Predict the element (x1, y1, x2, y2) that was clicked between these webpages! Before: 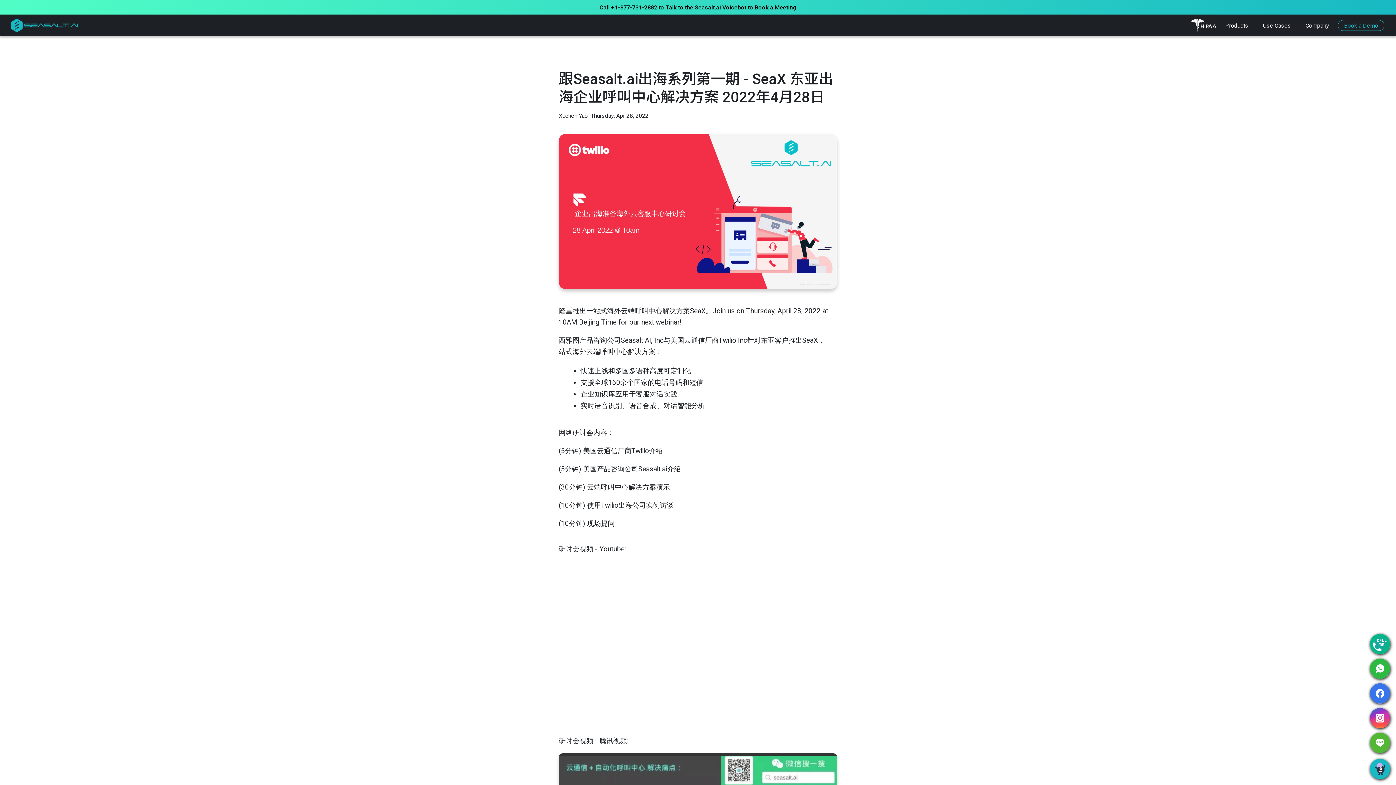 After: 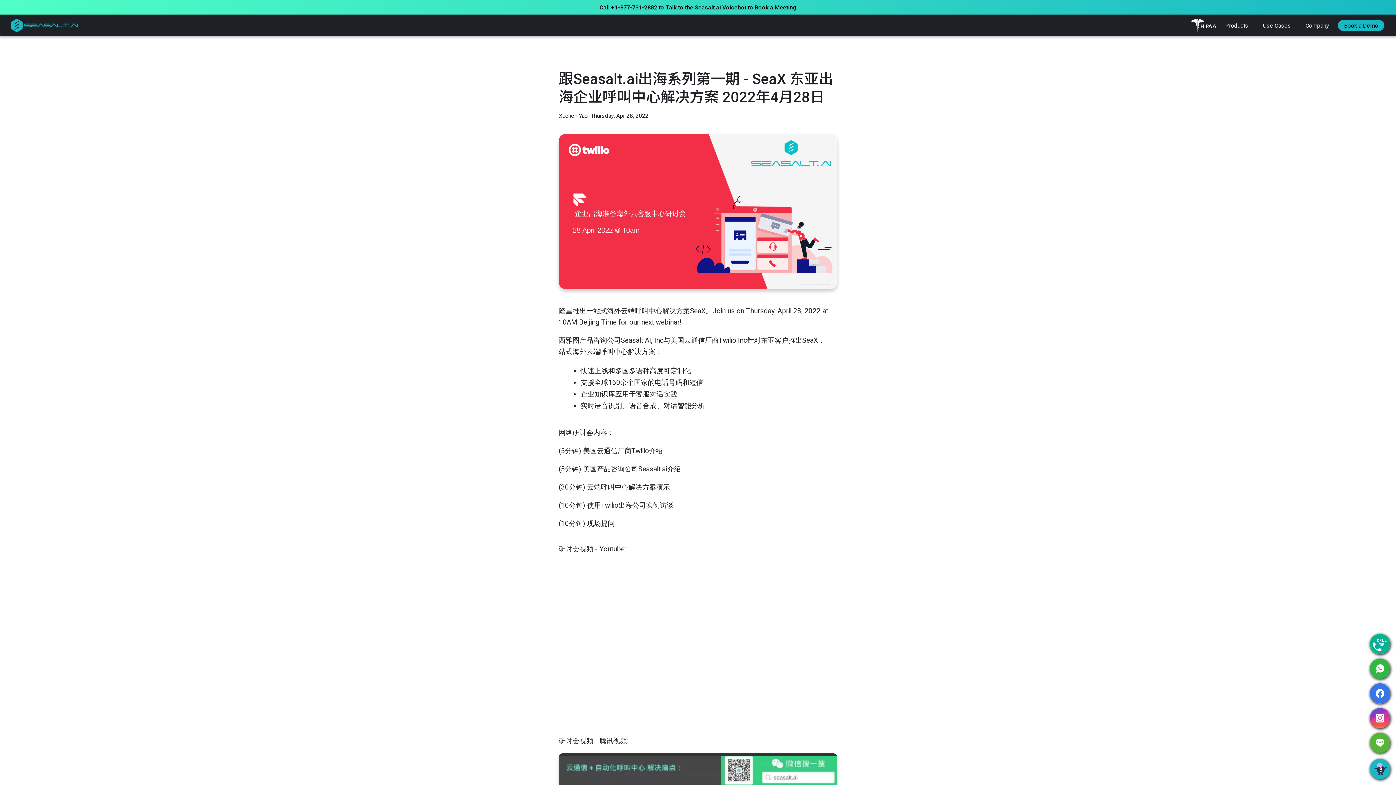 Action: label: Book a Demo bbox: (1338, 20, 1384, 30)